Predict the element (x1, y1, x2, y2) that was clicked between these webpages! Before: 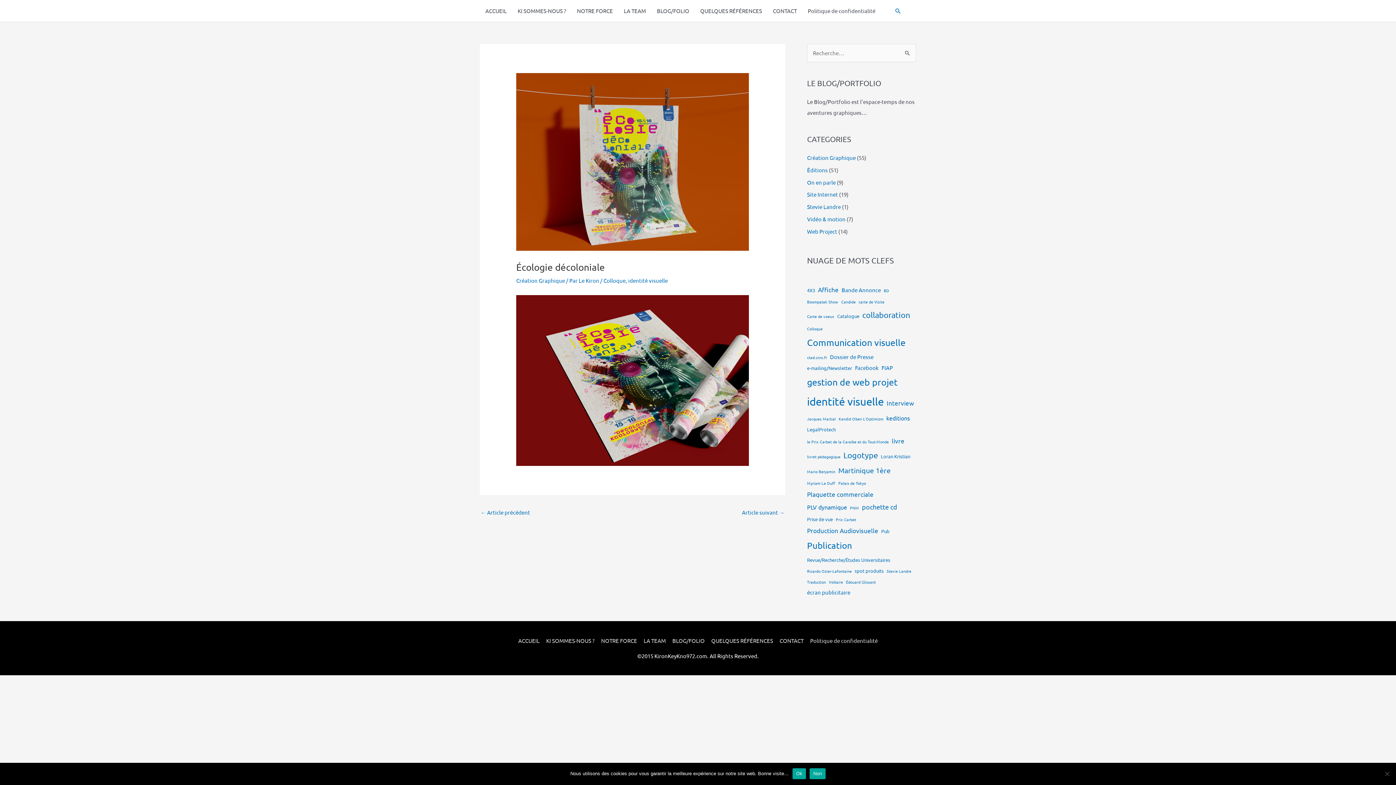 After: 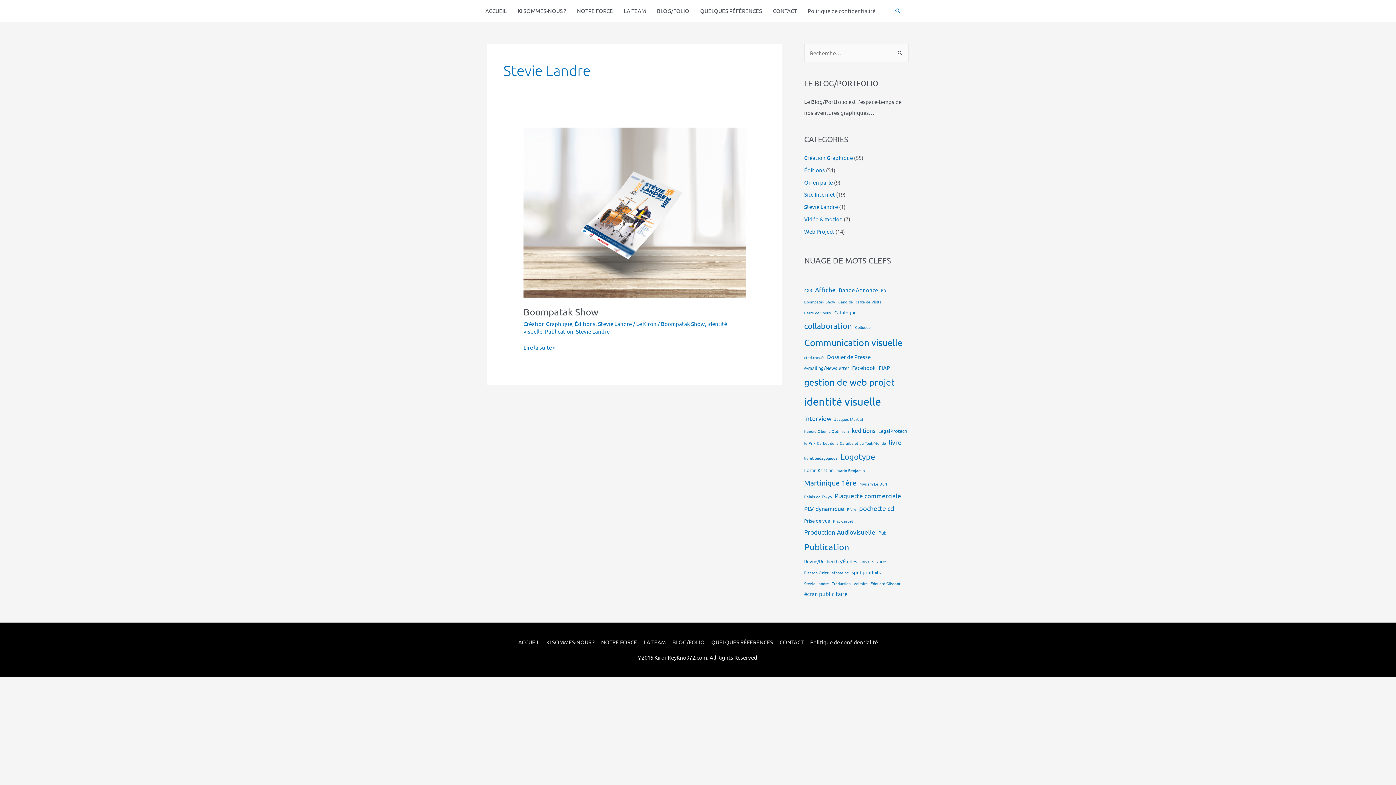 Action: label: Stevie Landre bbox: (807, 203, 841, 210)